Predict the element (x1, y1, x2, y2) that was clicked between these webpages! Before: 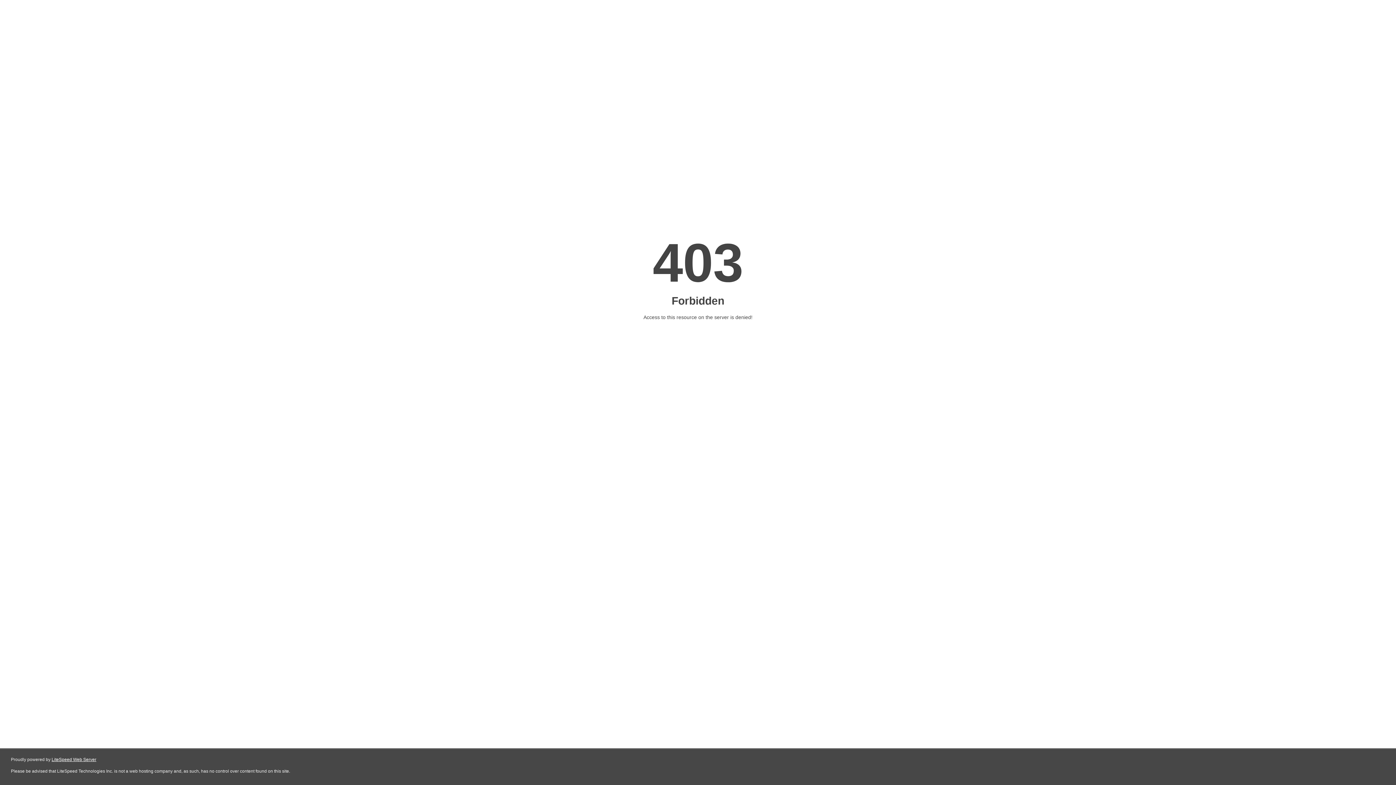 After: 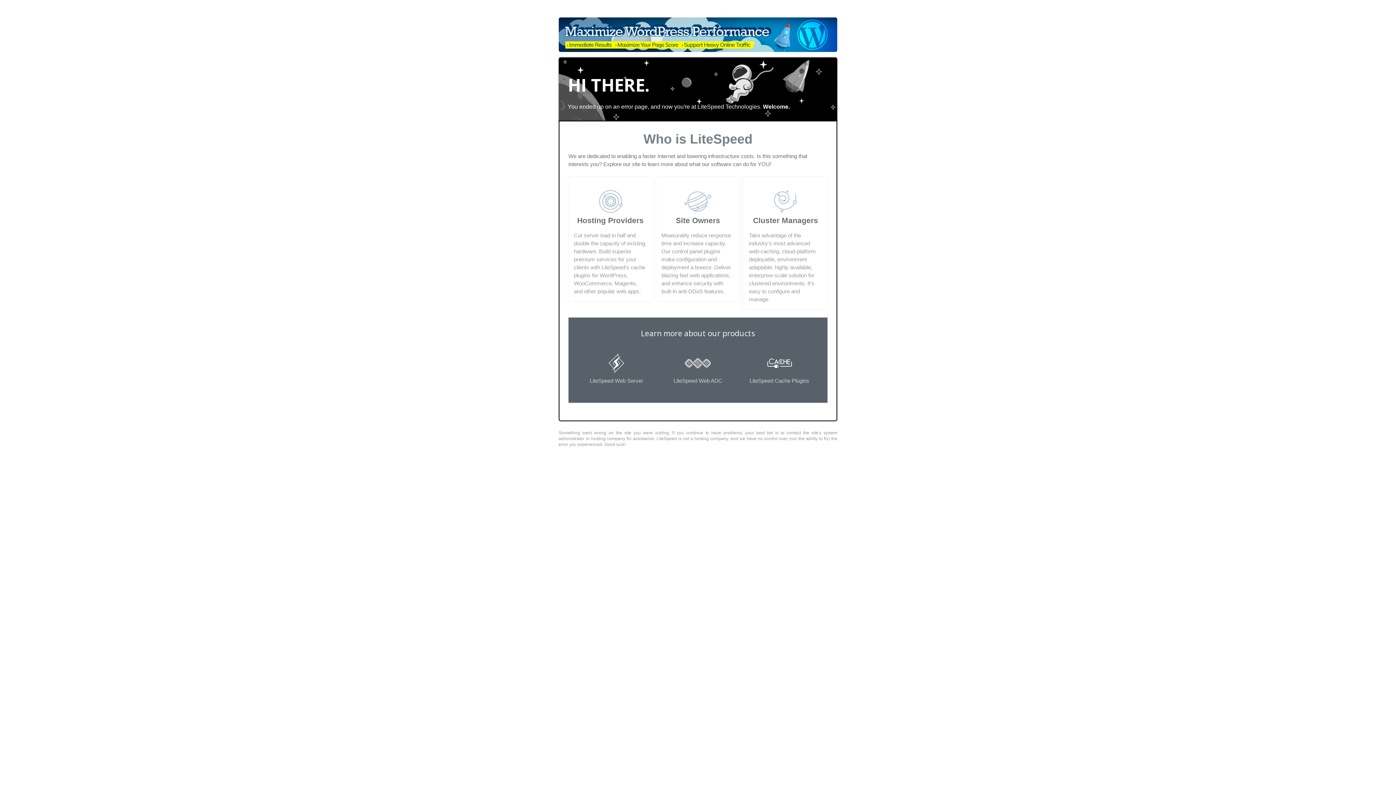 Action: label: LiteSpeed Web Server bbox: (51, 757, 96, 762)